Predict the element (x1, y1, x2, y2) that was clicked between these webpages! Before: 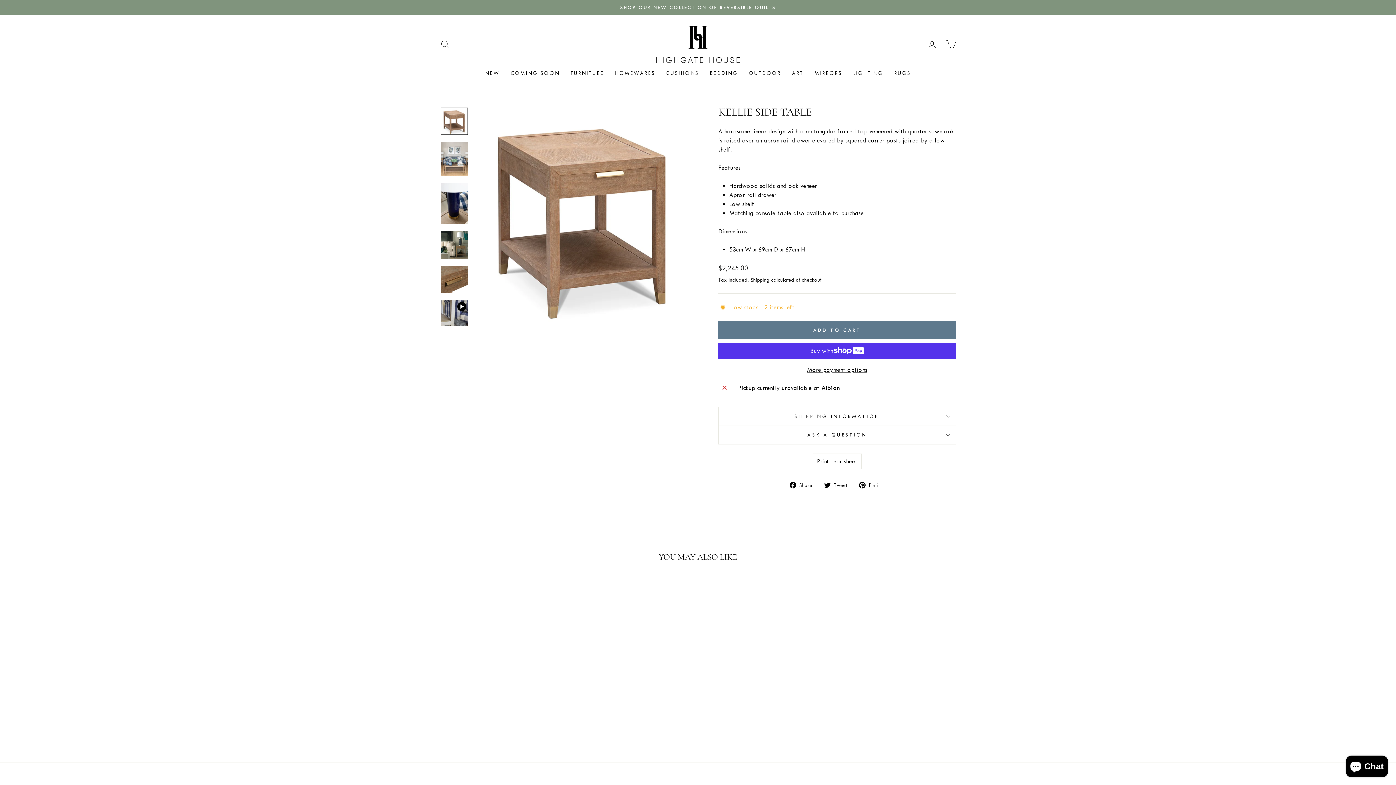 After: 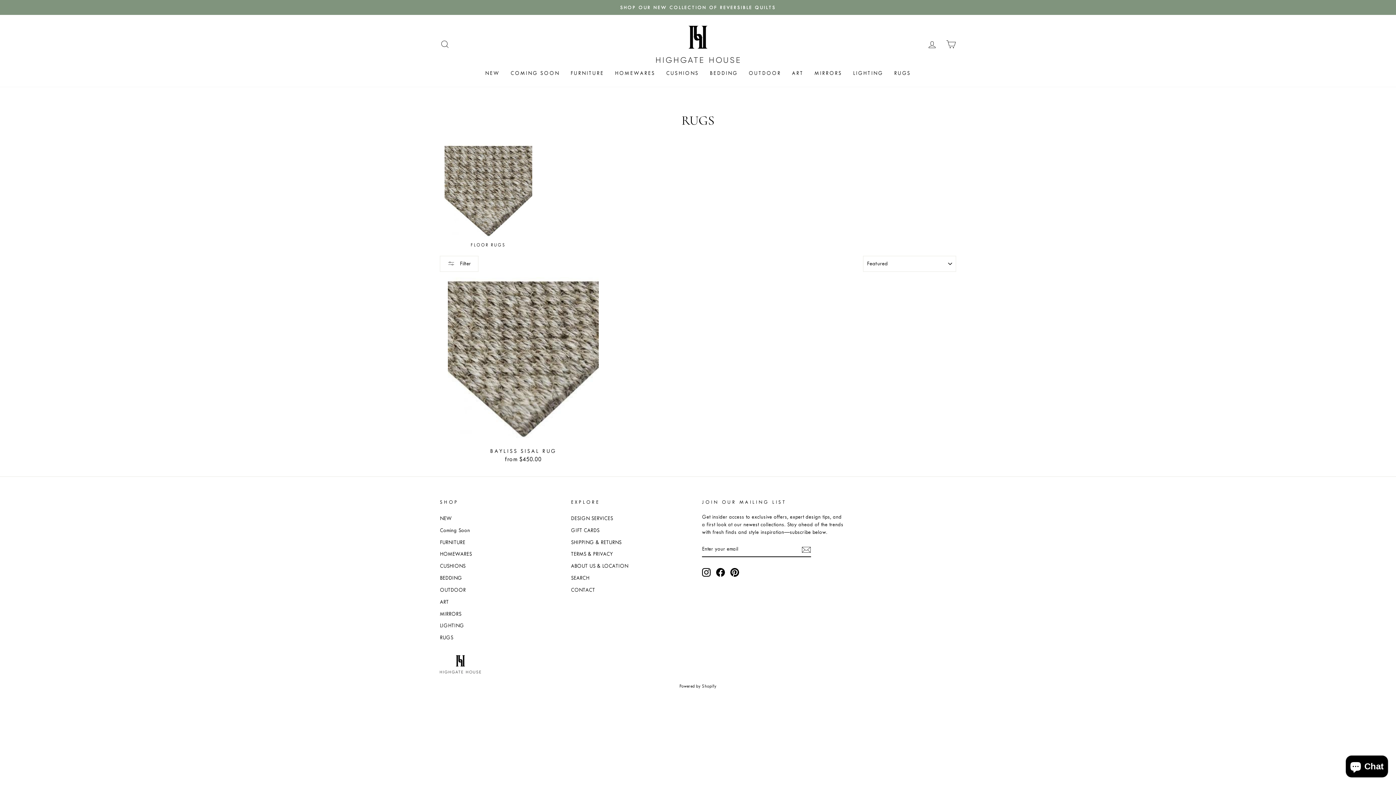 Action: label: RUGS bbox: (888, 66, 916, 79)